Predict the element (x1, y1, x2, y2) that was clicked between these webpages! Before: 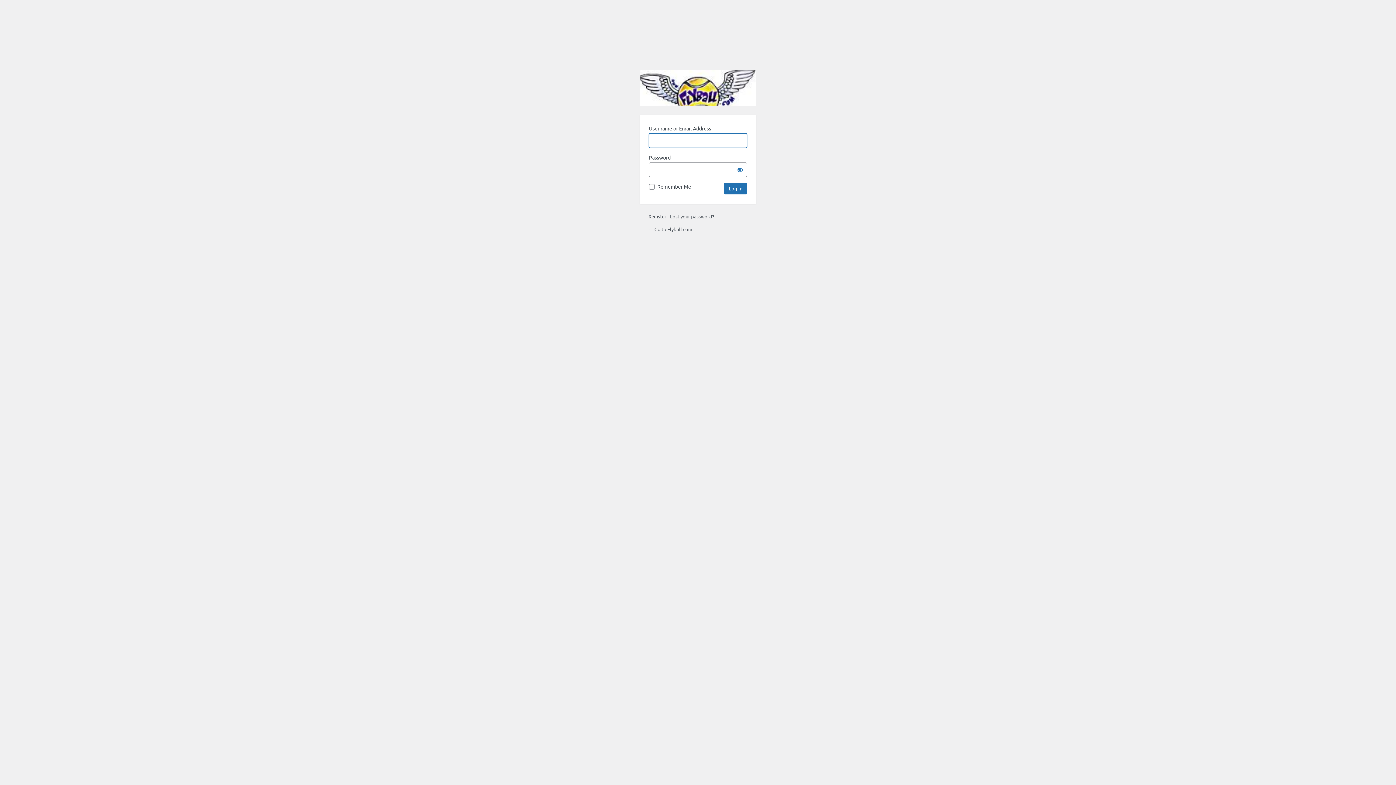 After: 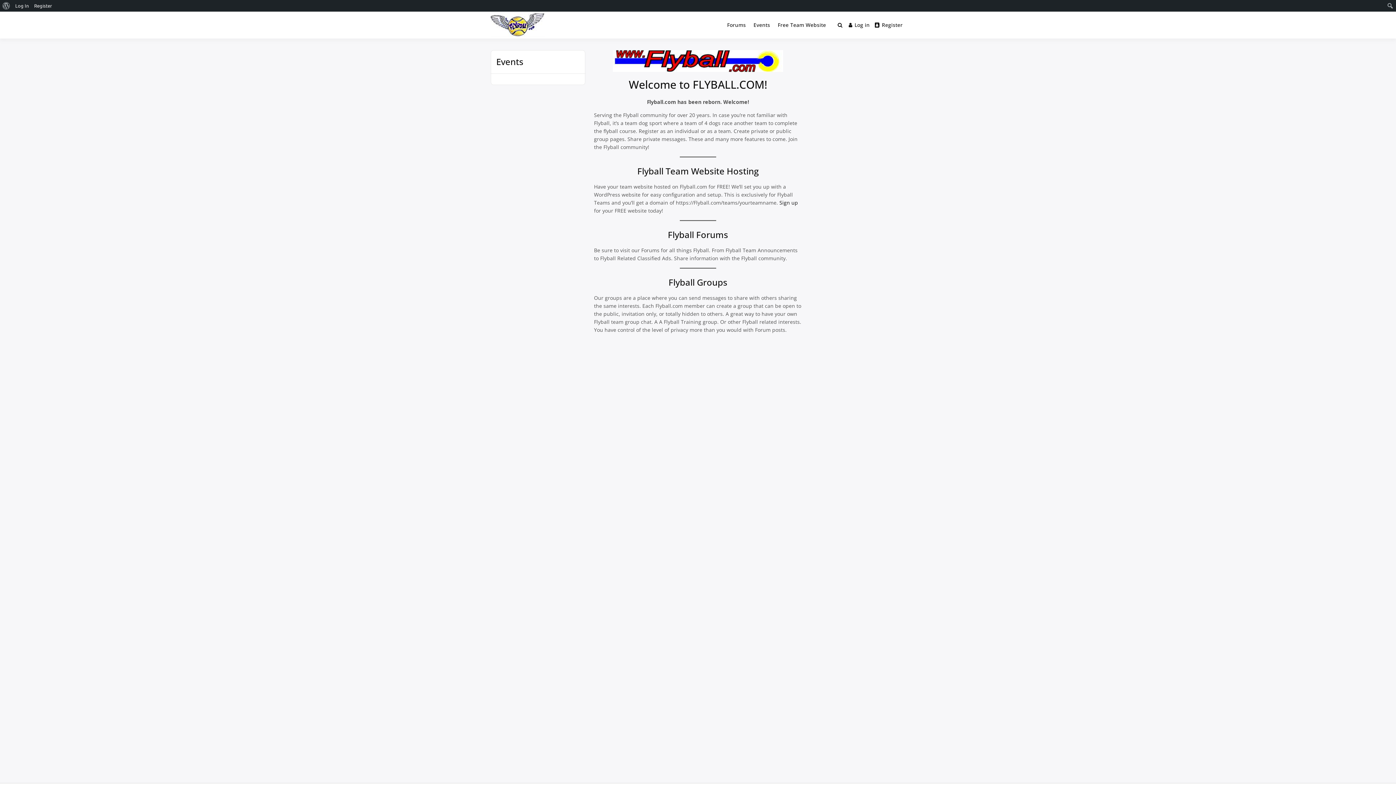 Action: bbox: (648, 226, 692, 232) label: ← Go to Flyball.com